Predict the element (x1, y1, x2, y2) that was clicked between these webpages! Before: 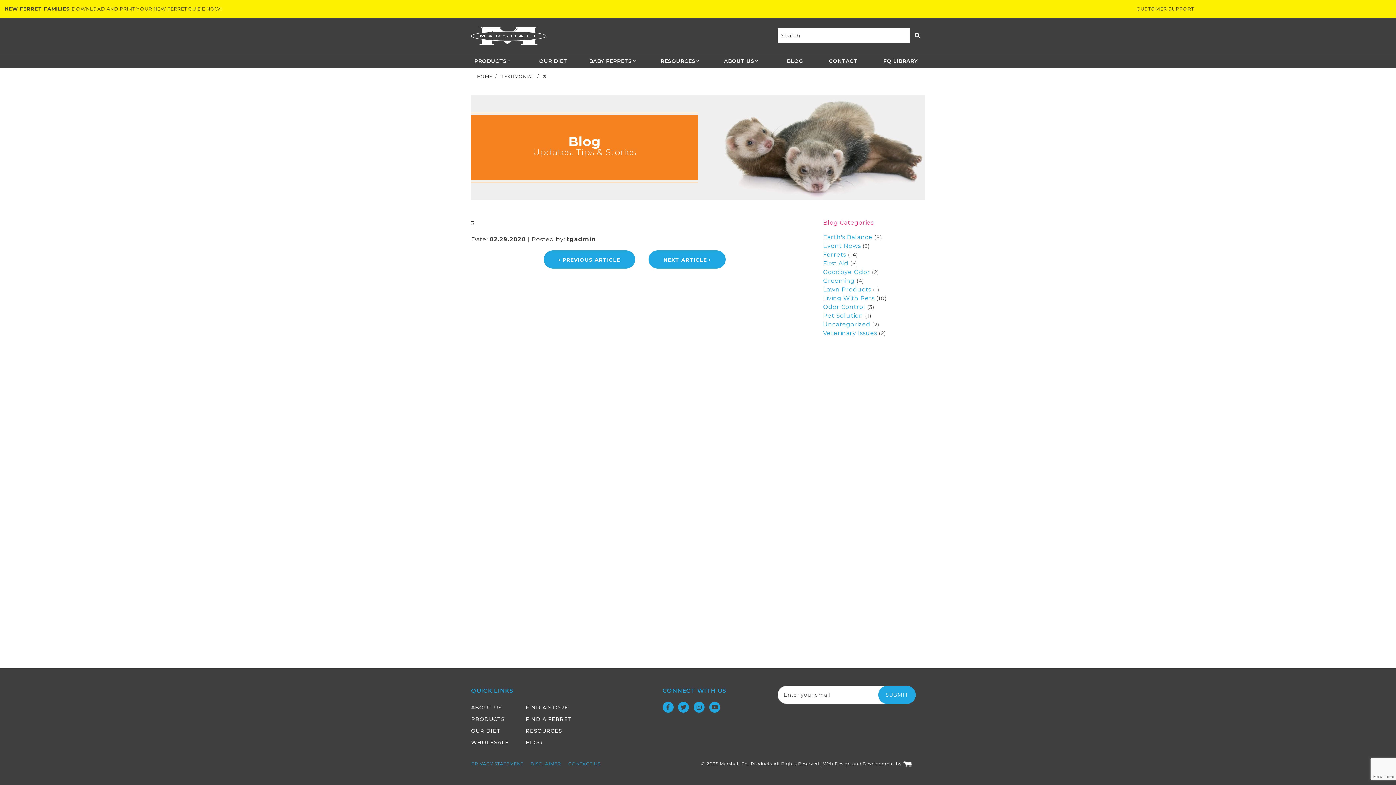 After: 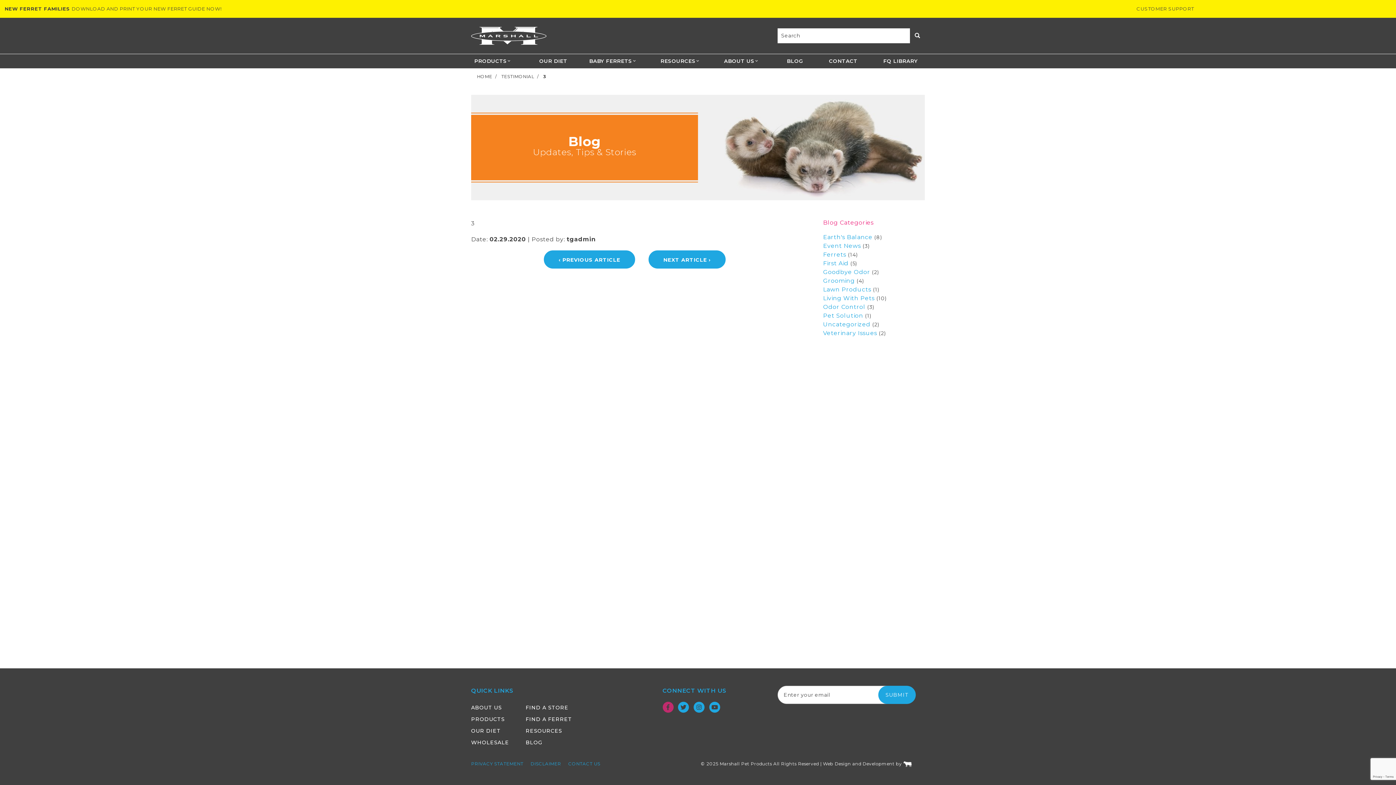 Action: bbox: (662, 702, 673, 713)